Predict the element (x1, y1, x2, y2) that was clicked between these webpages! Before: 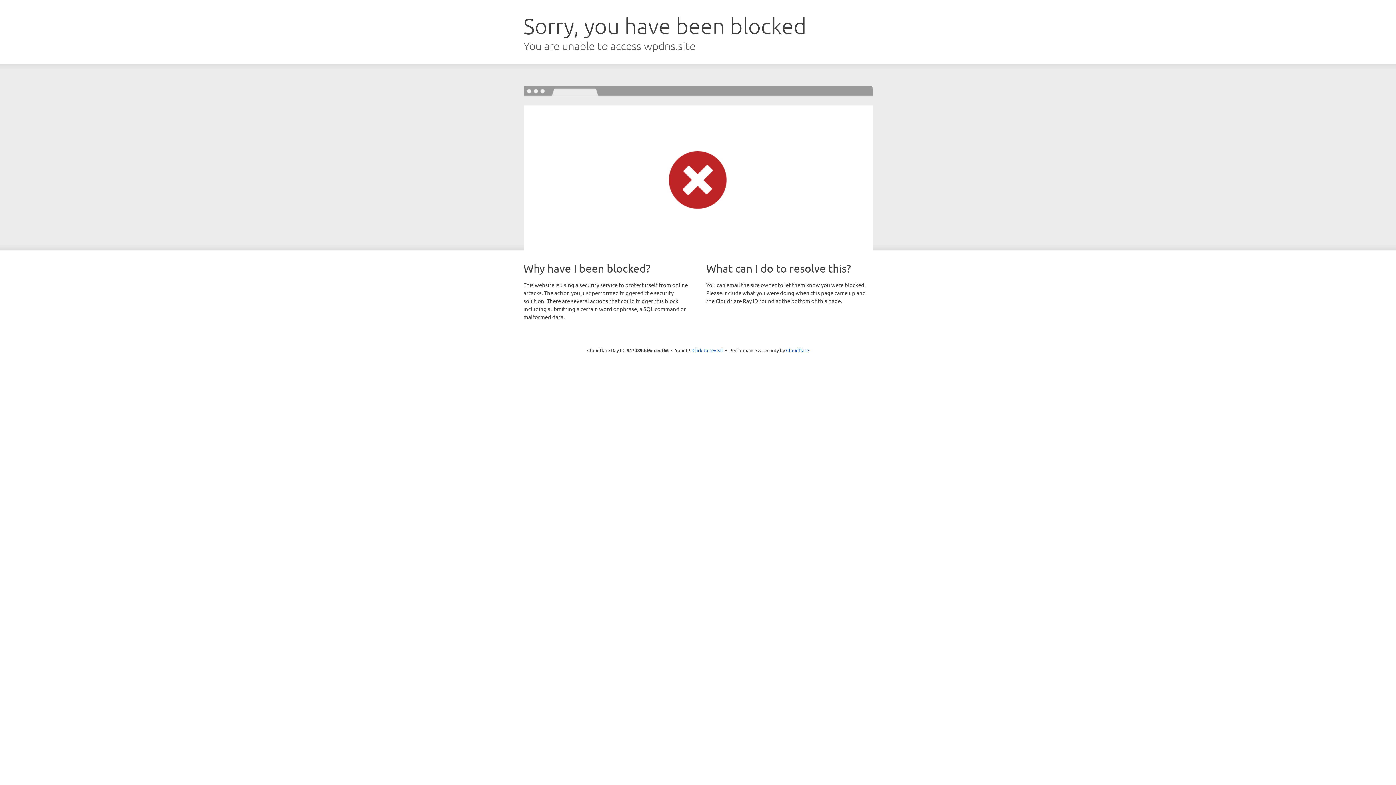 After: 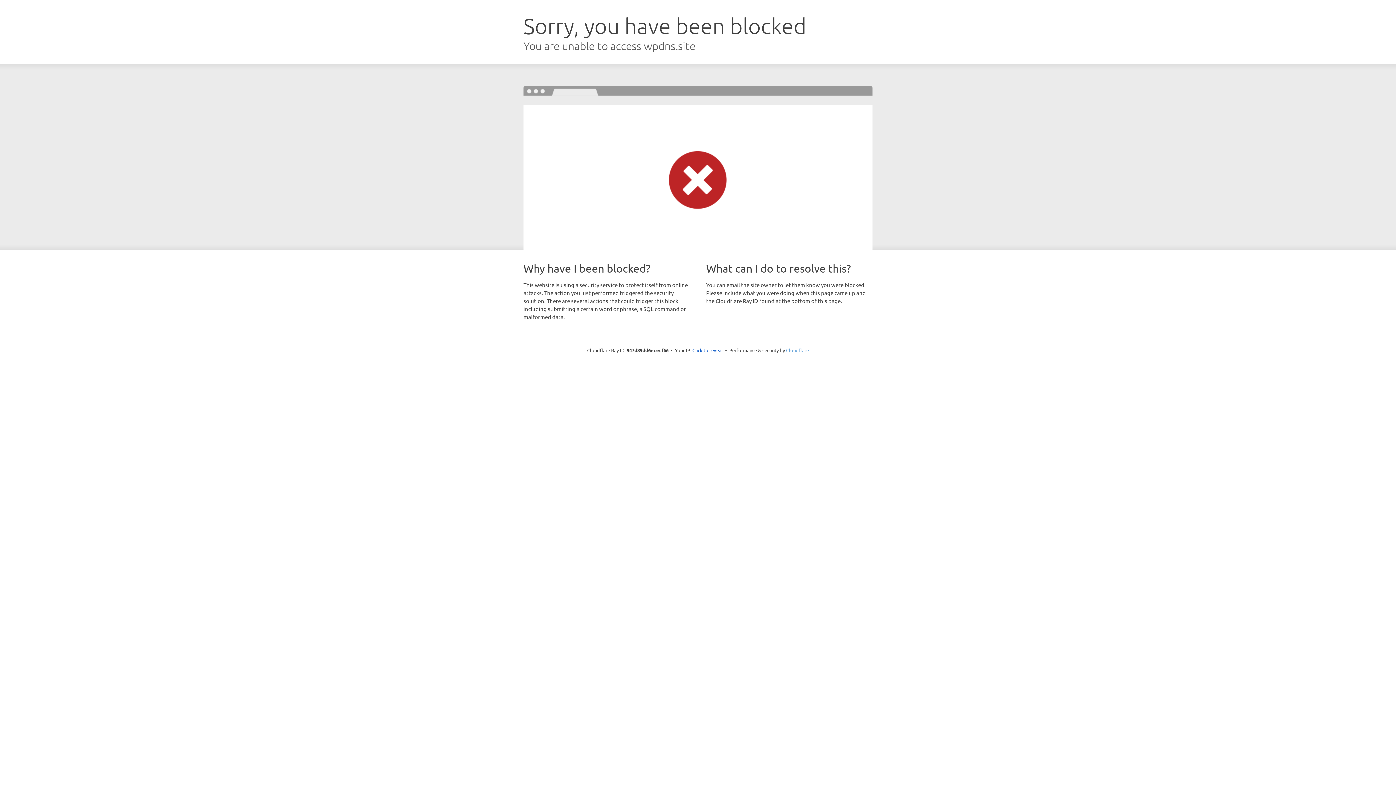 Action: bbox: (786, 347, 809, 353) label: Cloudflare